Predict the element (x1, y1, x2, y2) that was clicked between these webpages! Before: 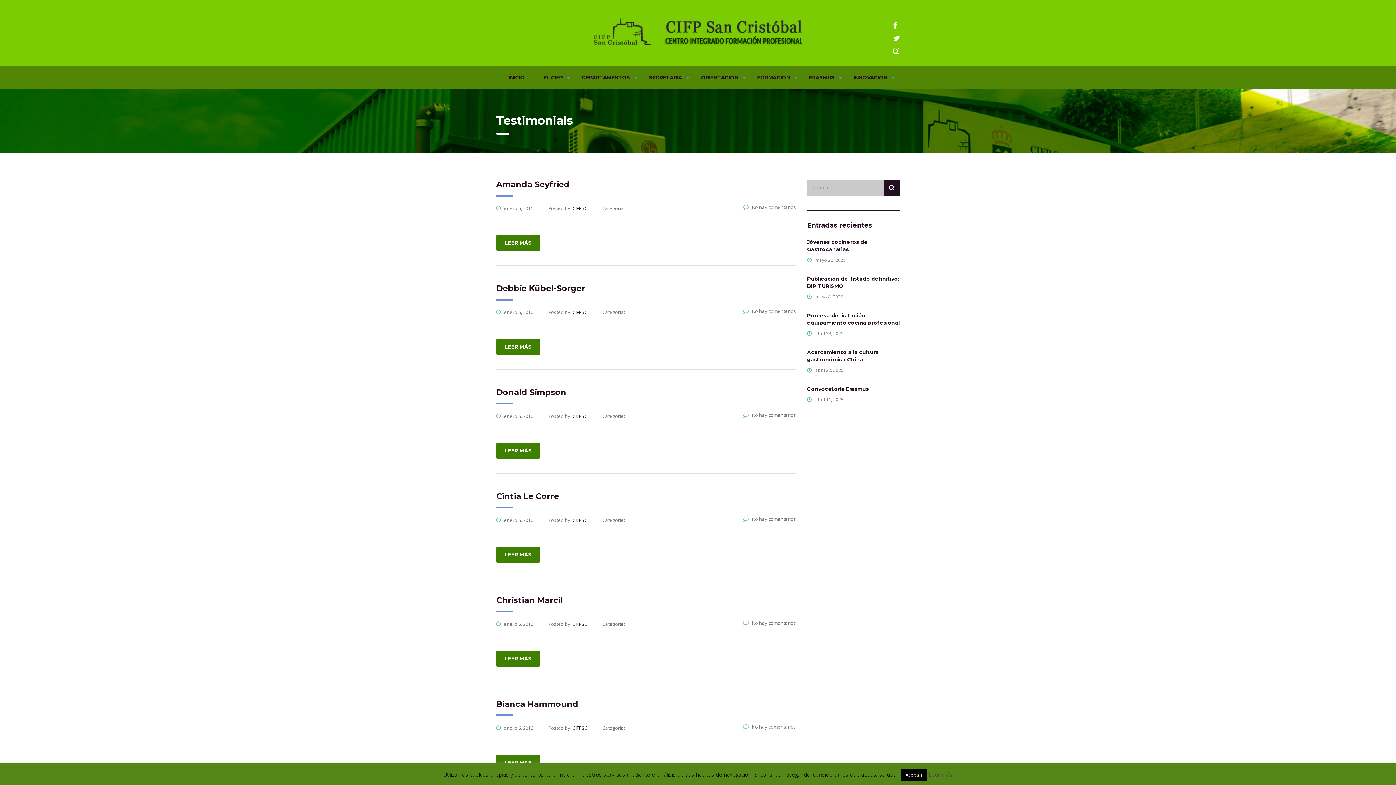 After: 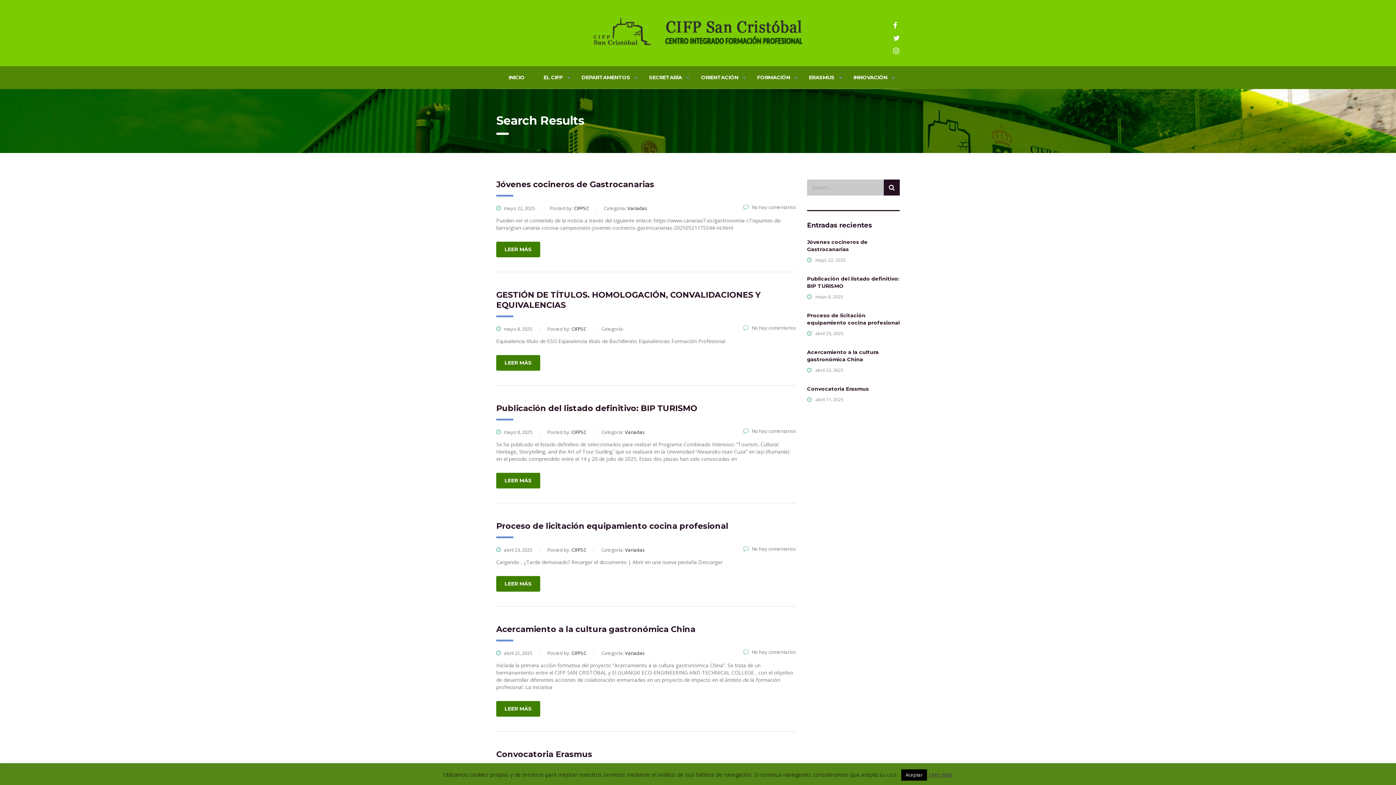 Action: bbox: (884, 179, 900, 195)